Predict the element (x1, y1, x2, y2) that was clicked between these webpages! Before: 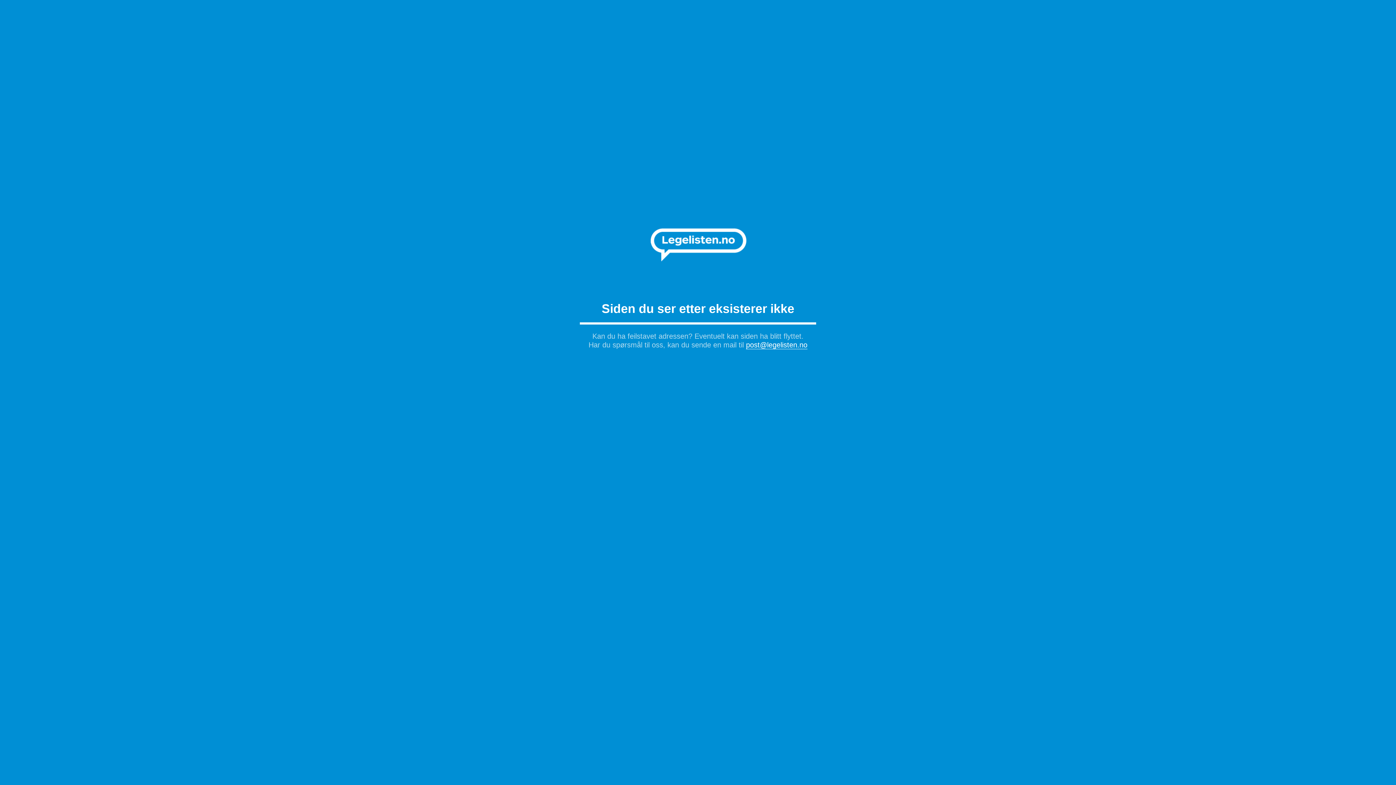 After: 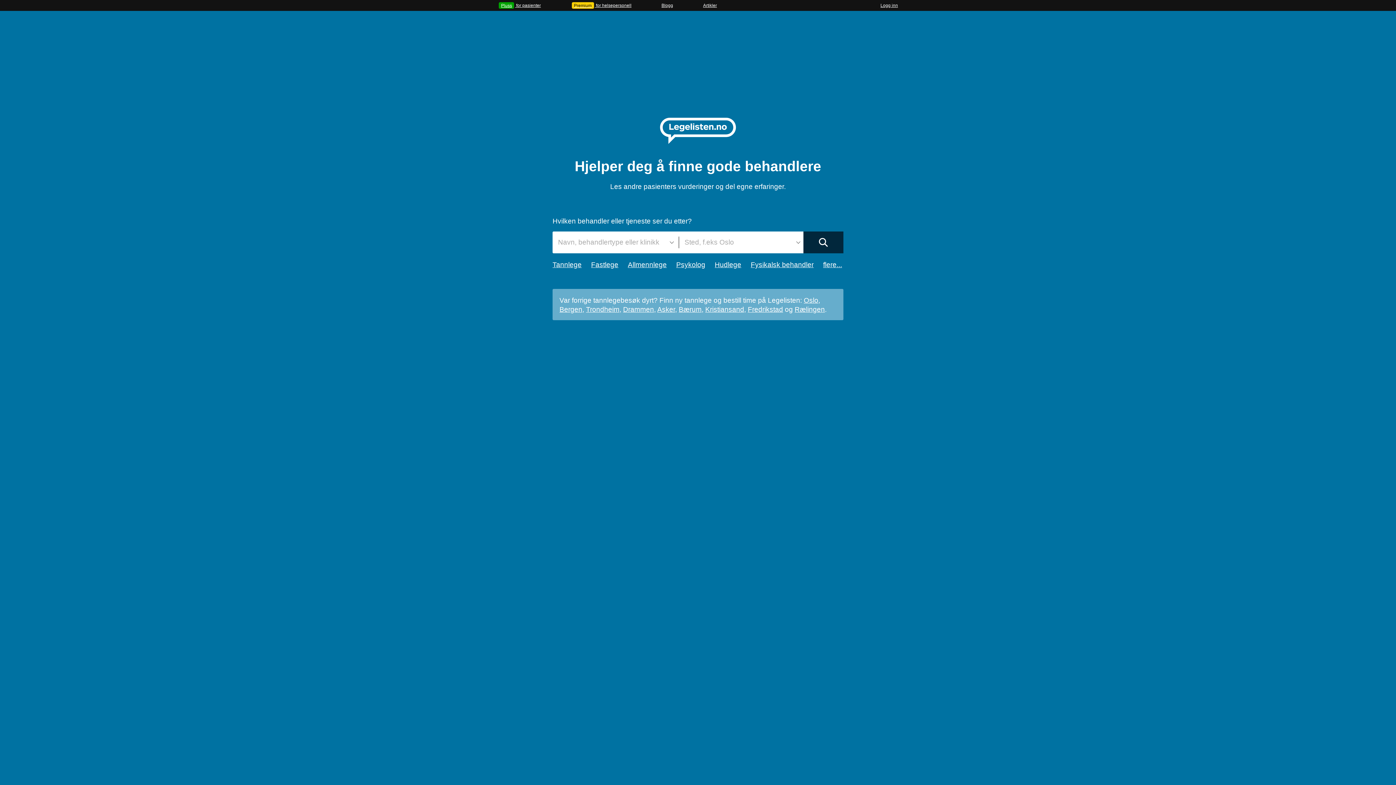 Action: bbox: (580, 220, 816, 267)